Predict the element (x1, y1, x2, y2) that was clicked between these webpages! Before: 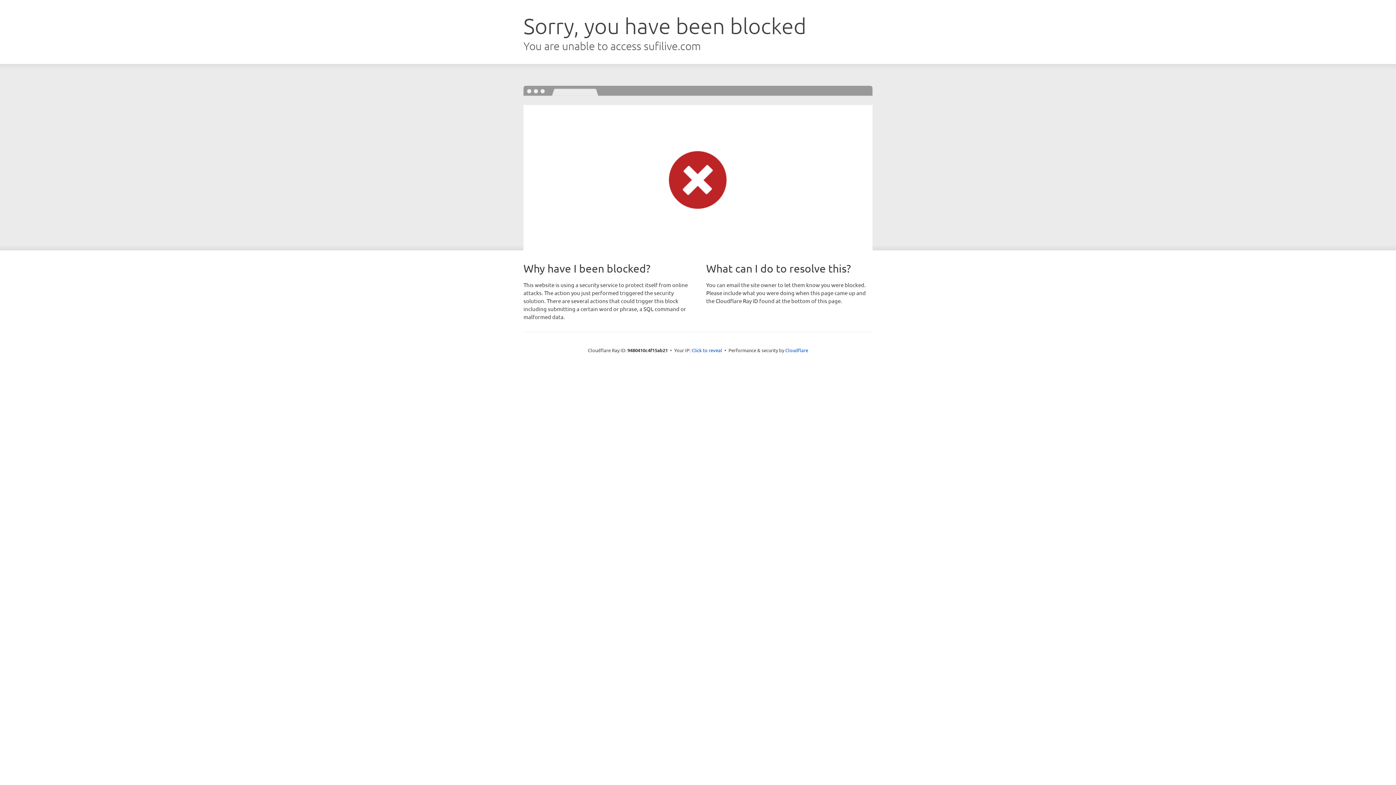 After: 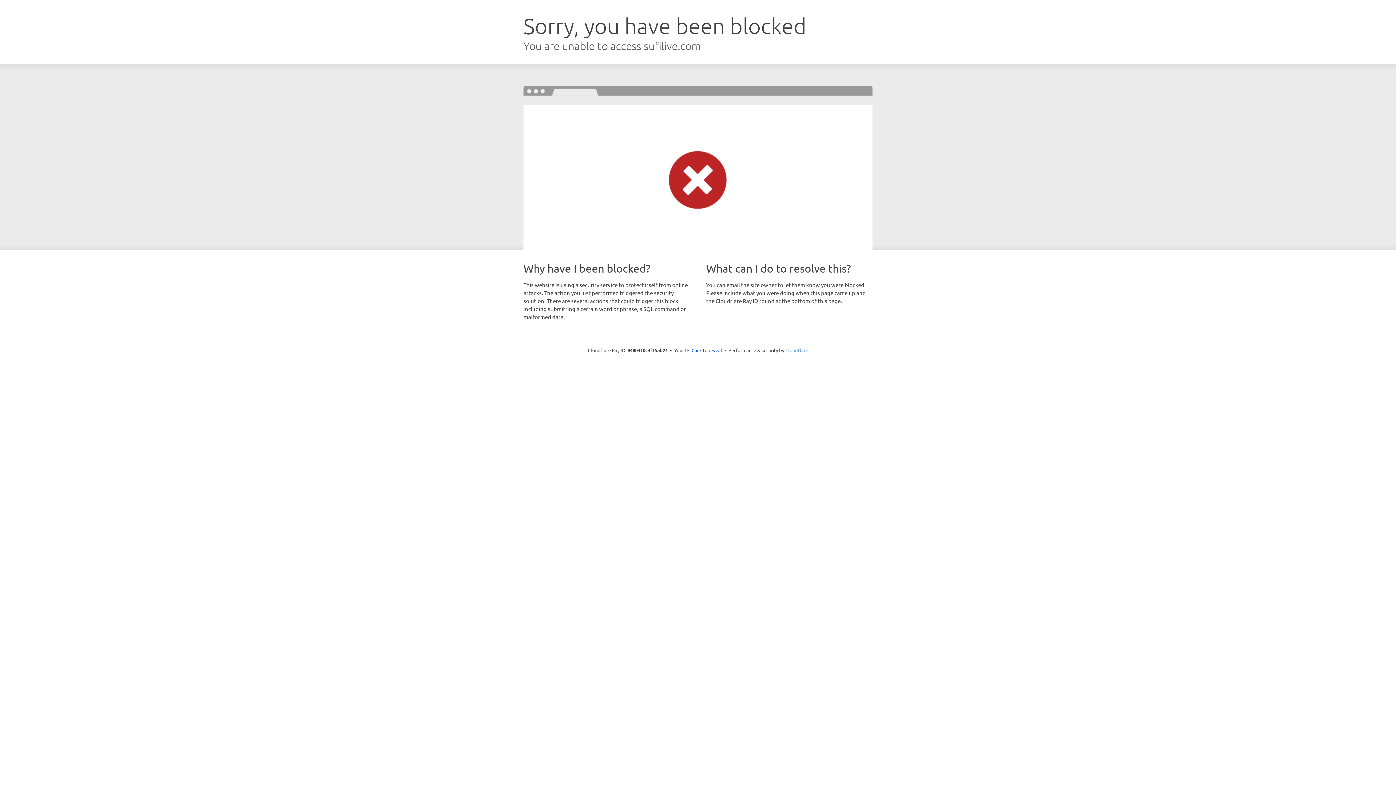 Action: bbox: (785, 347, 808, 353) label: Cloudflare